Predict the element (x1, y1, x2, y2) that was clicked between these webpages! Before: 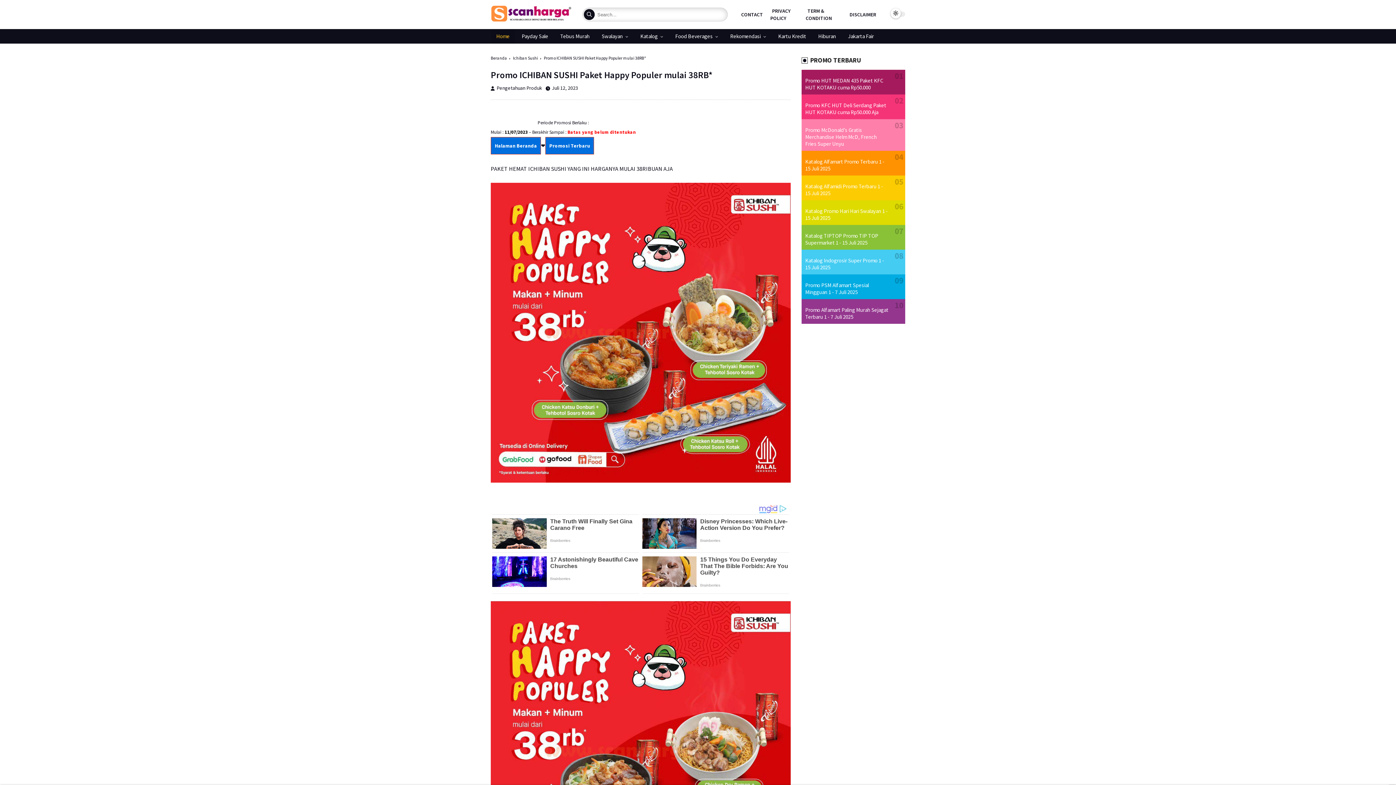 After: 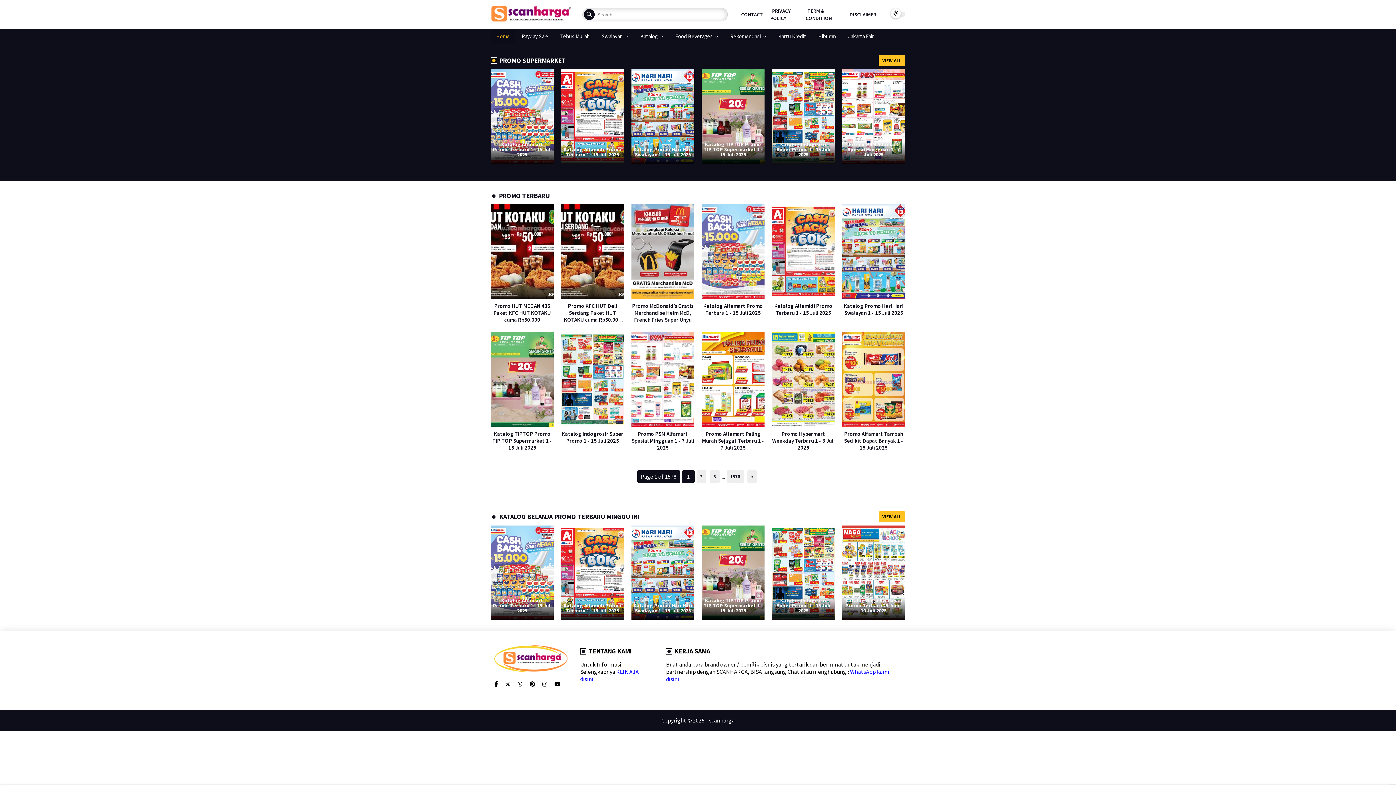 Action: label: Halaman Beranda bbox: (490, 136, 541, 154)